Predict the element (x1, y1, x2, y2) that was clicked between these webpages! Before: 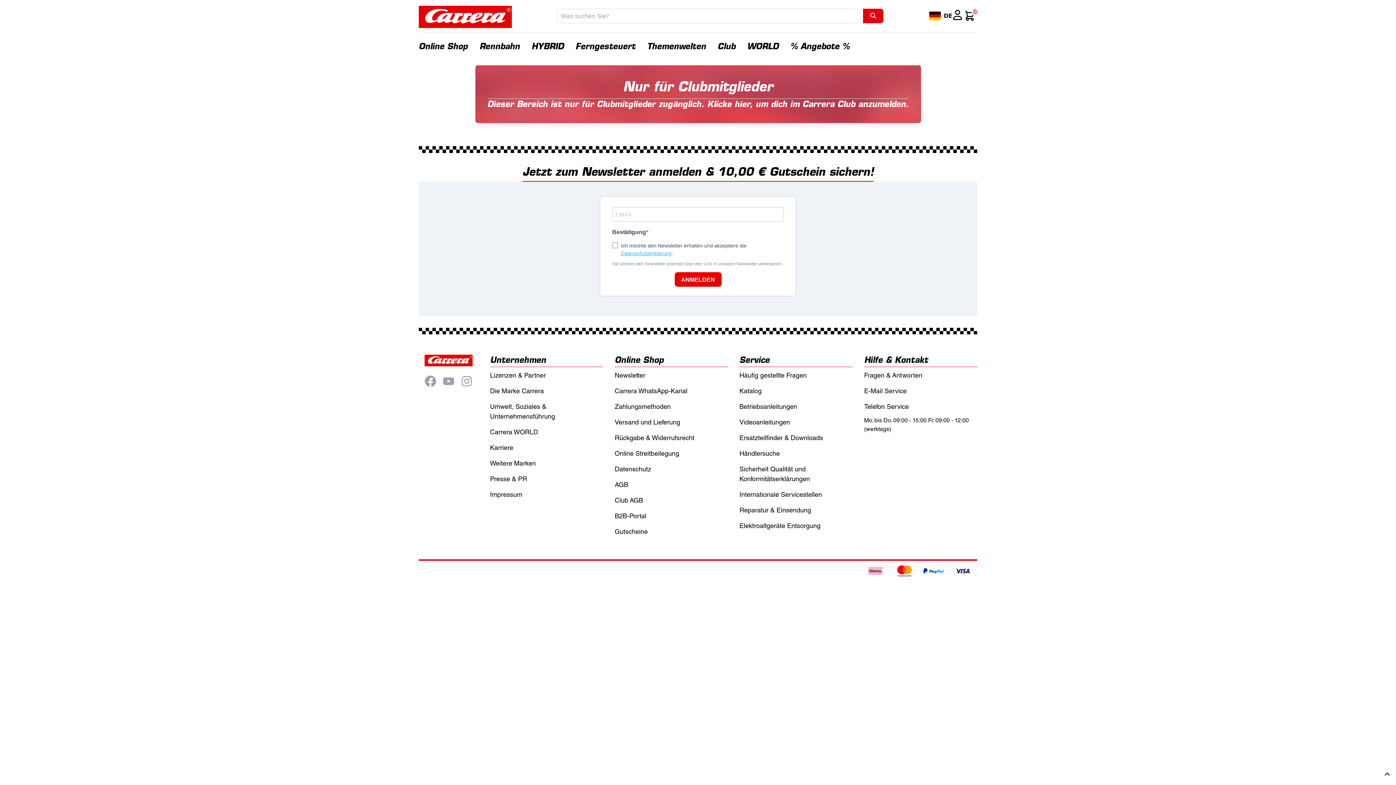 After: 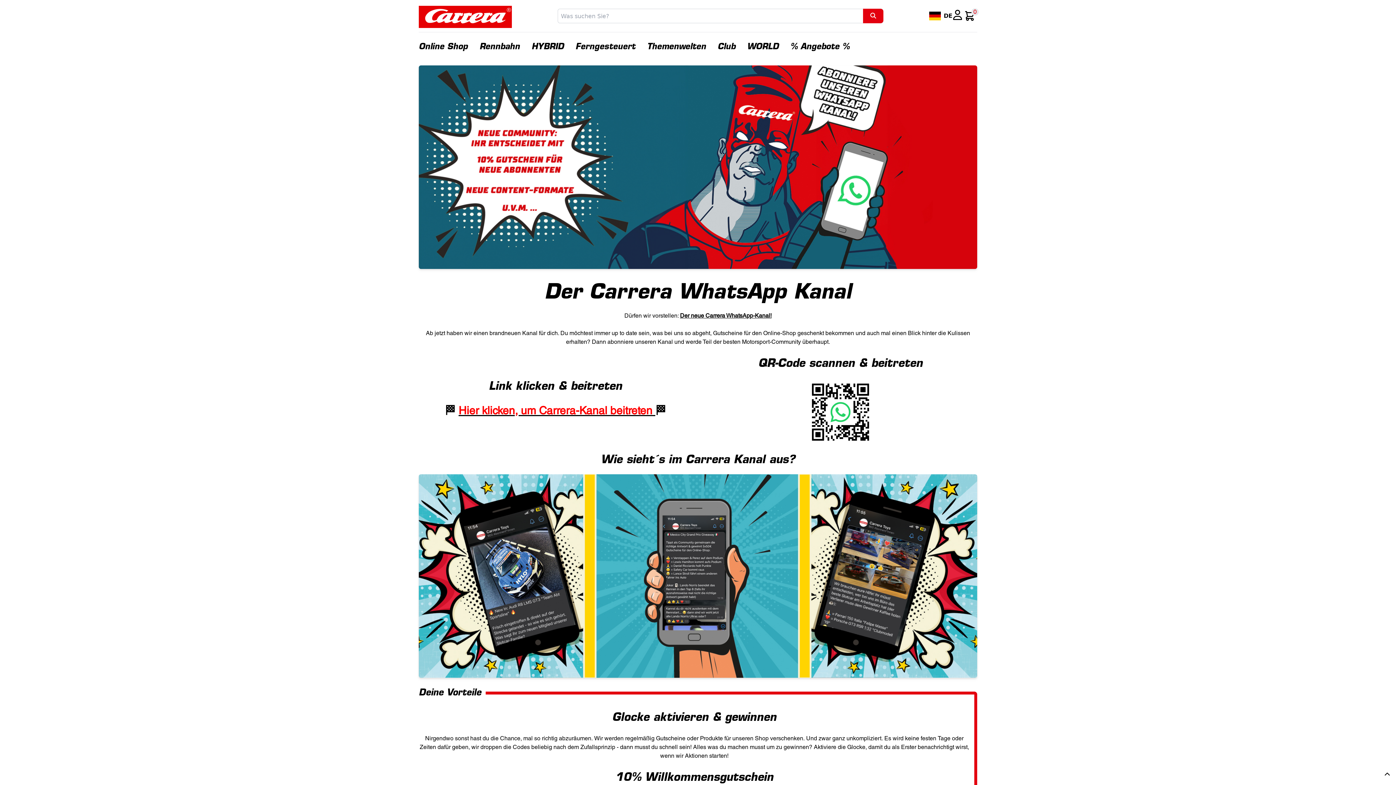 Action: label: Carrera WhatsApp-Kanal bbox: (614, 385, 728, 398)